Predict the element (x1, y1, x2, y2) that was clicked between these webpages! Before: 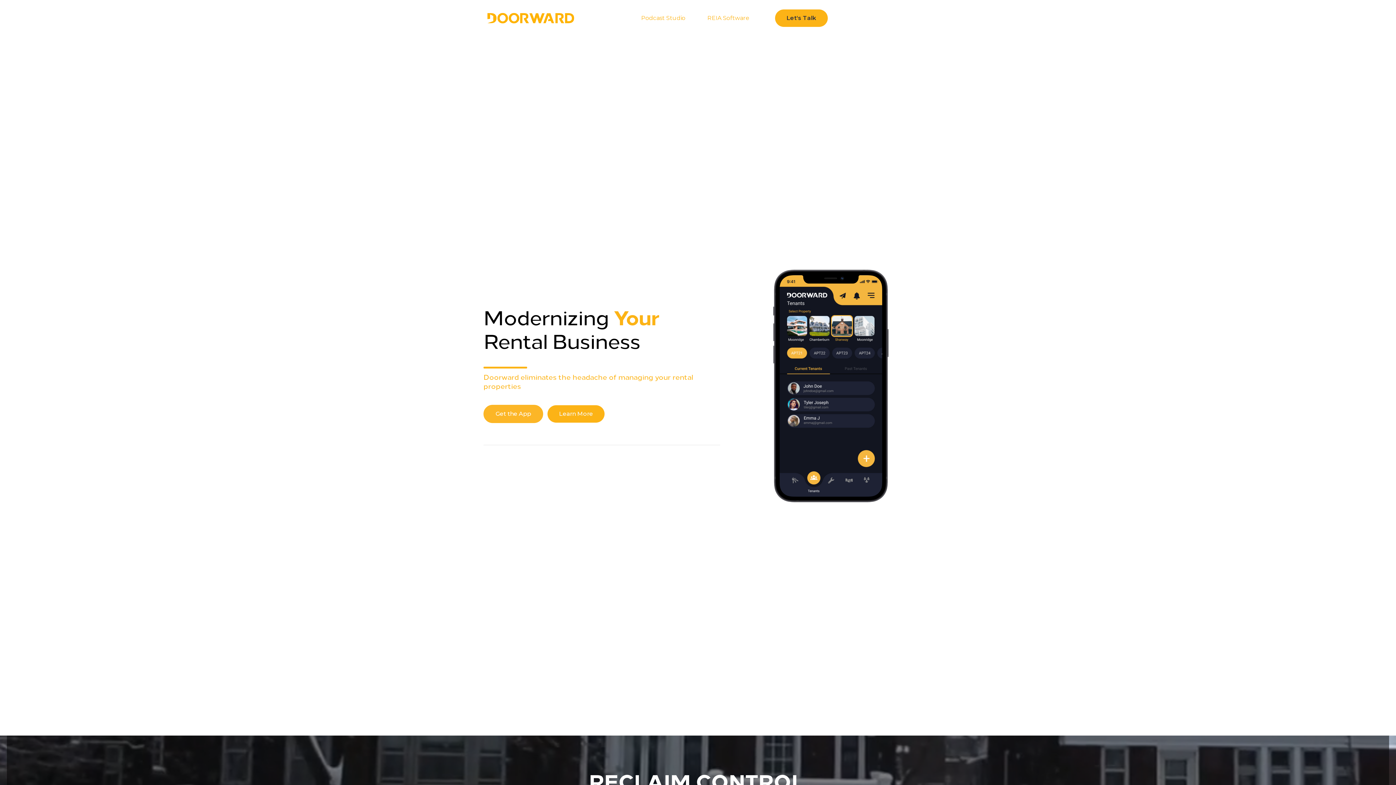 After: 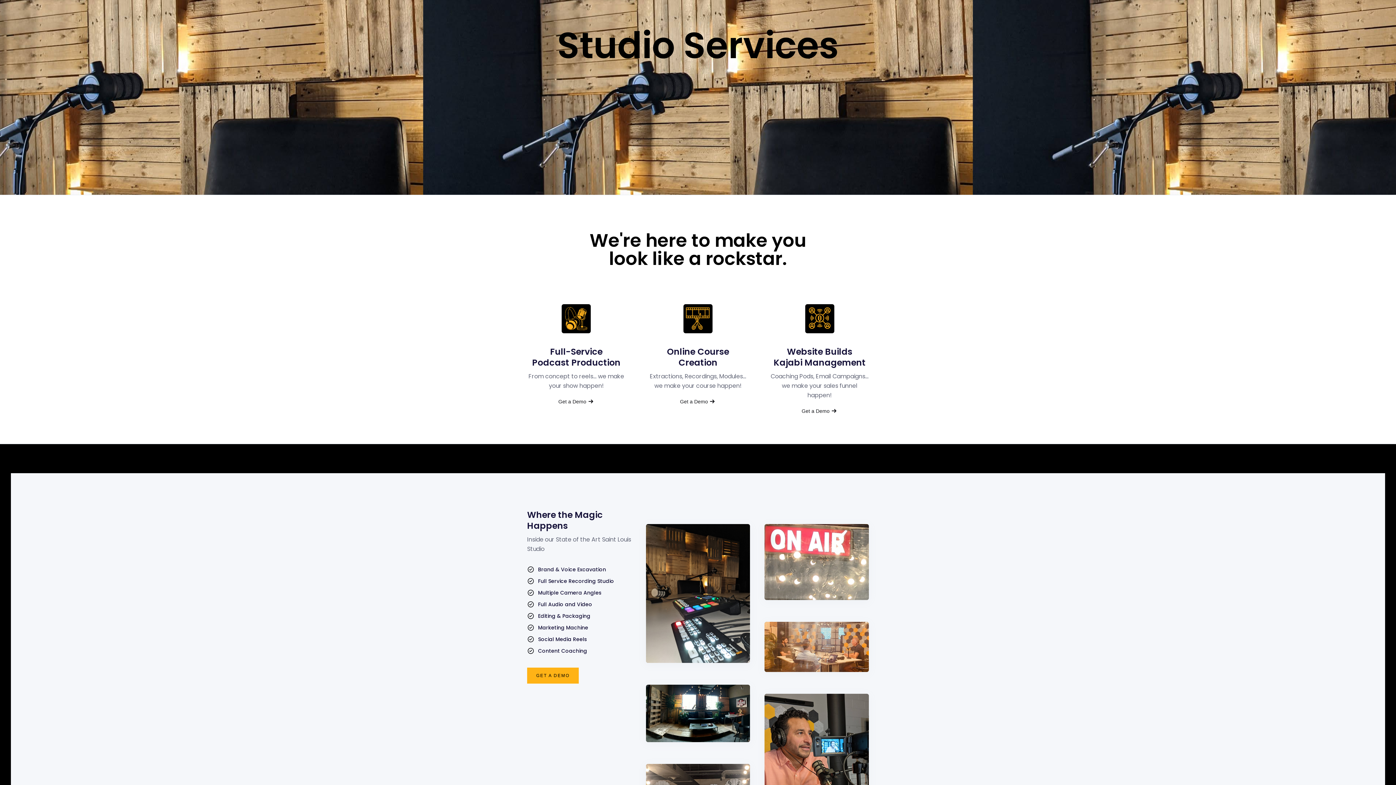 Action: bbox: (634, 7, 692, 29) label: Podcast Studio